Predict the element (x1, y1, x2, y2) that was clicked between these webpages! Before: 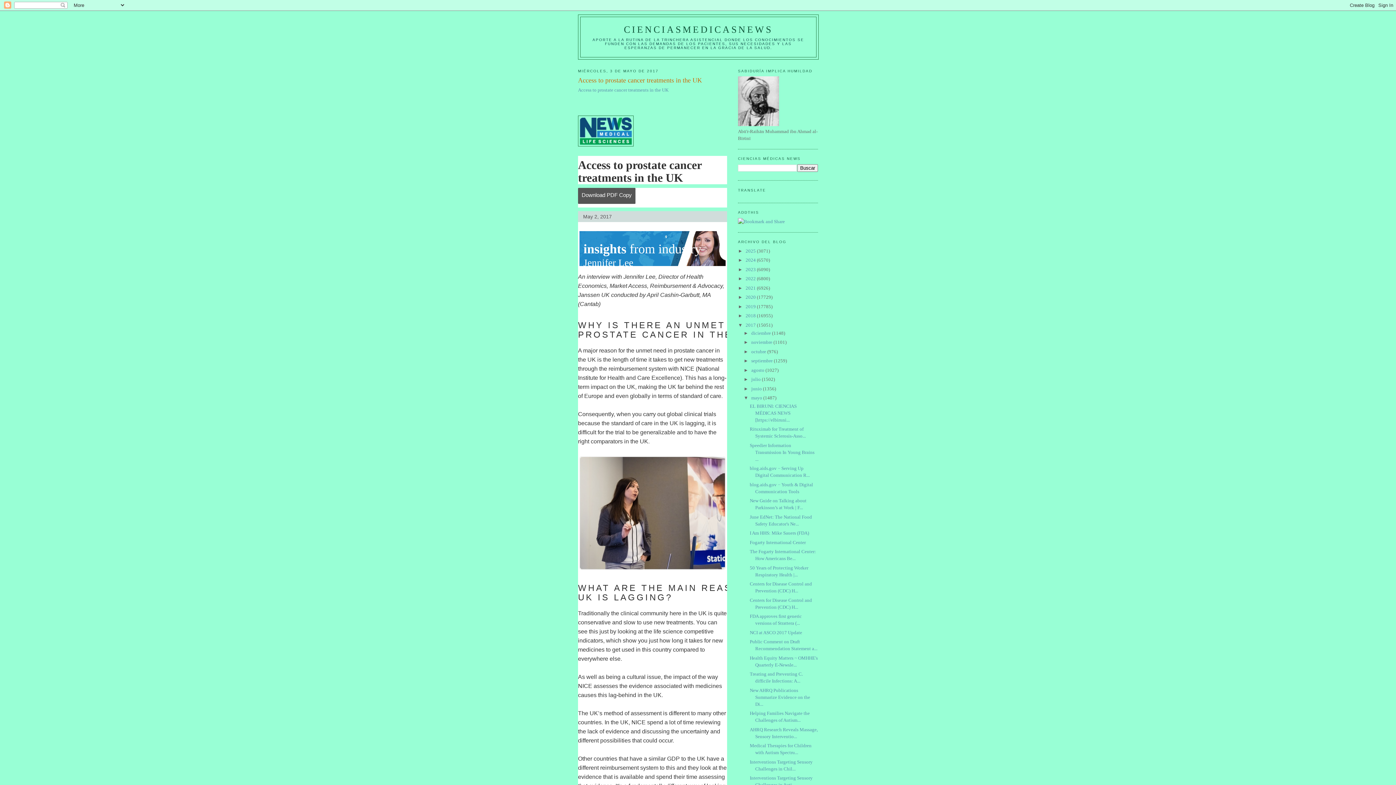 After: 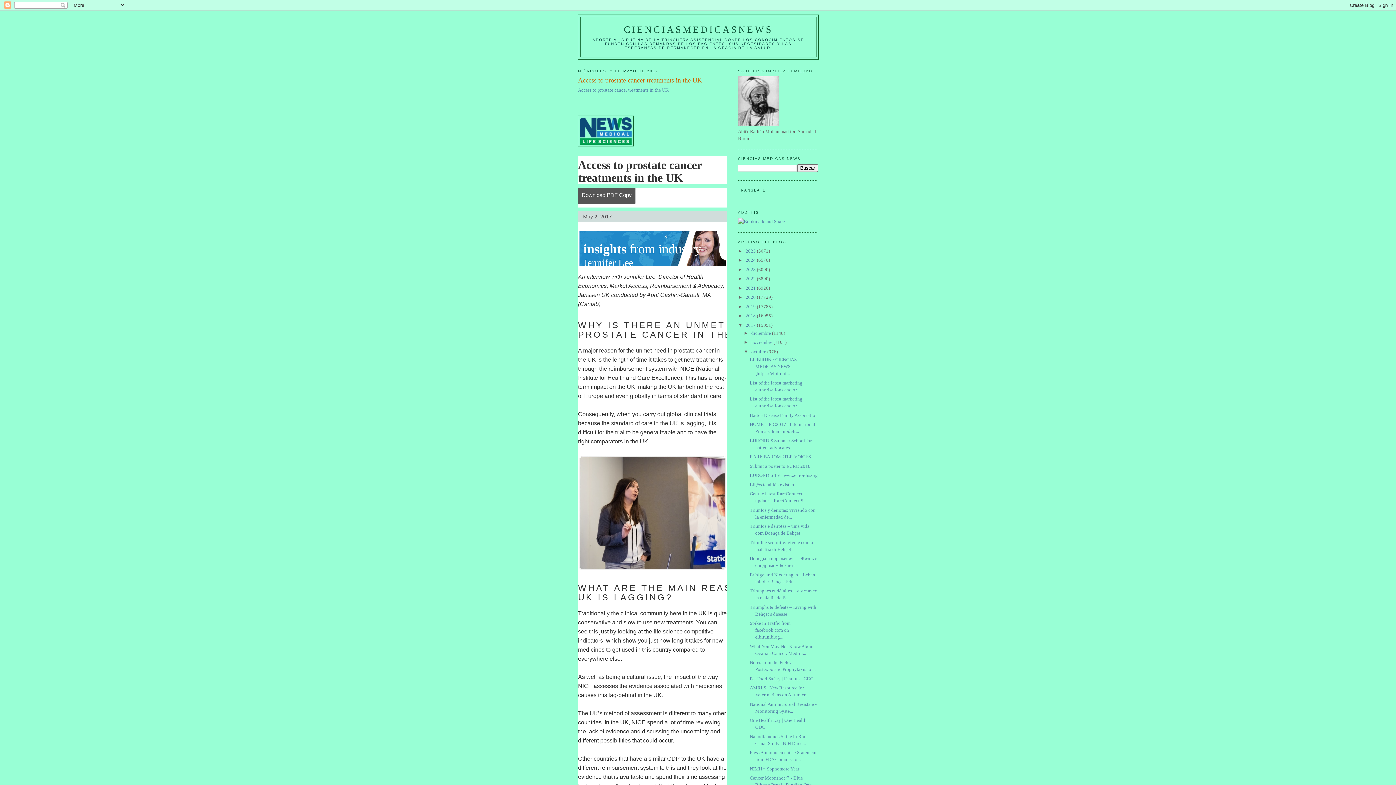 Action: bbox: (743, 349, 751, 354) label: ►  